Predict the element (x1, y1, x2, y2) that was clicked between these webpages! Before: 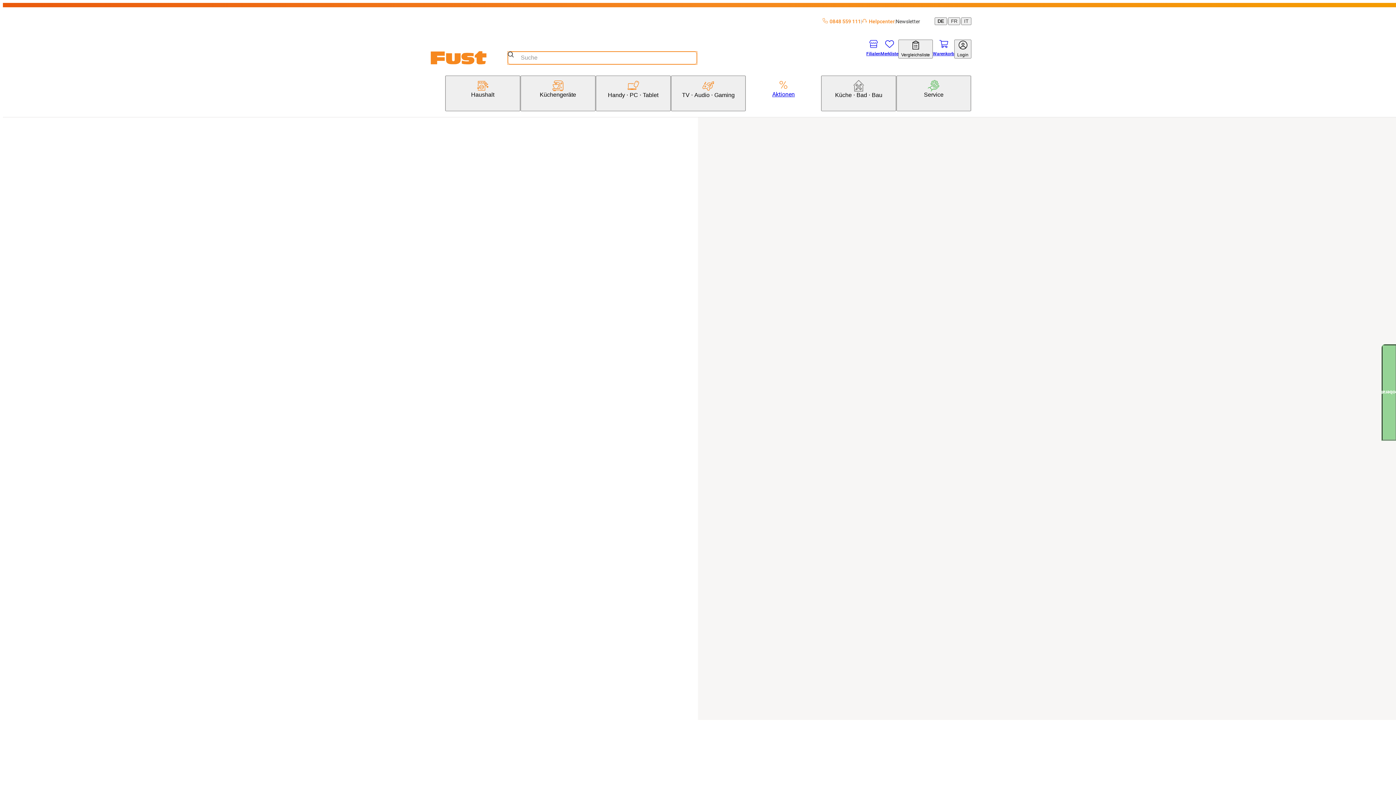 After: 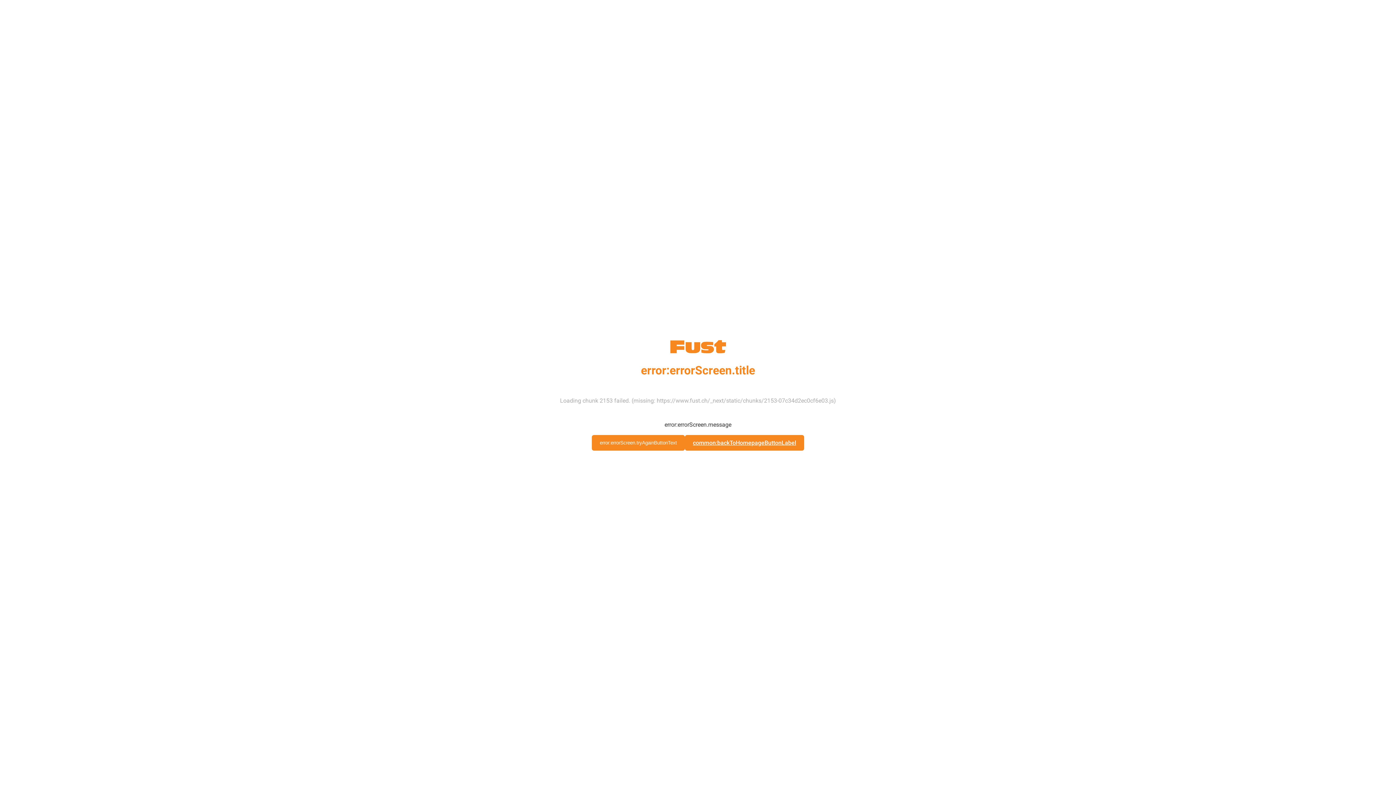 Action: label: Merkliste bbox: (880, 39, 898, 56)